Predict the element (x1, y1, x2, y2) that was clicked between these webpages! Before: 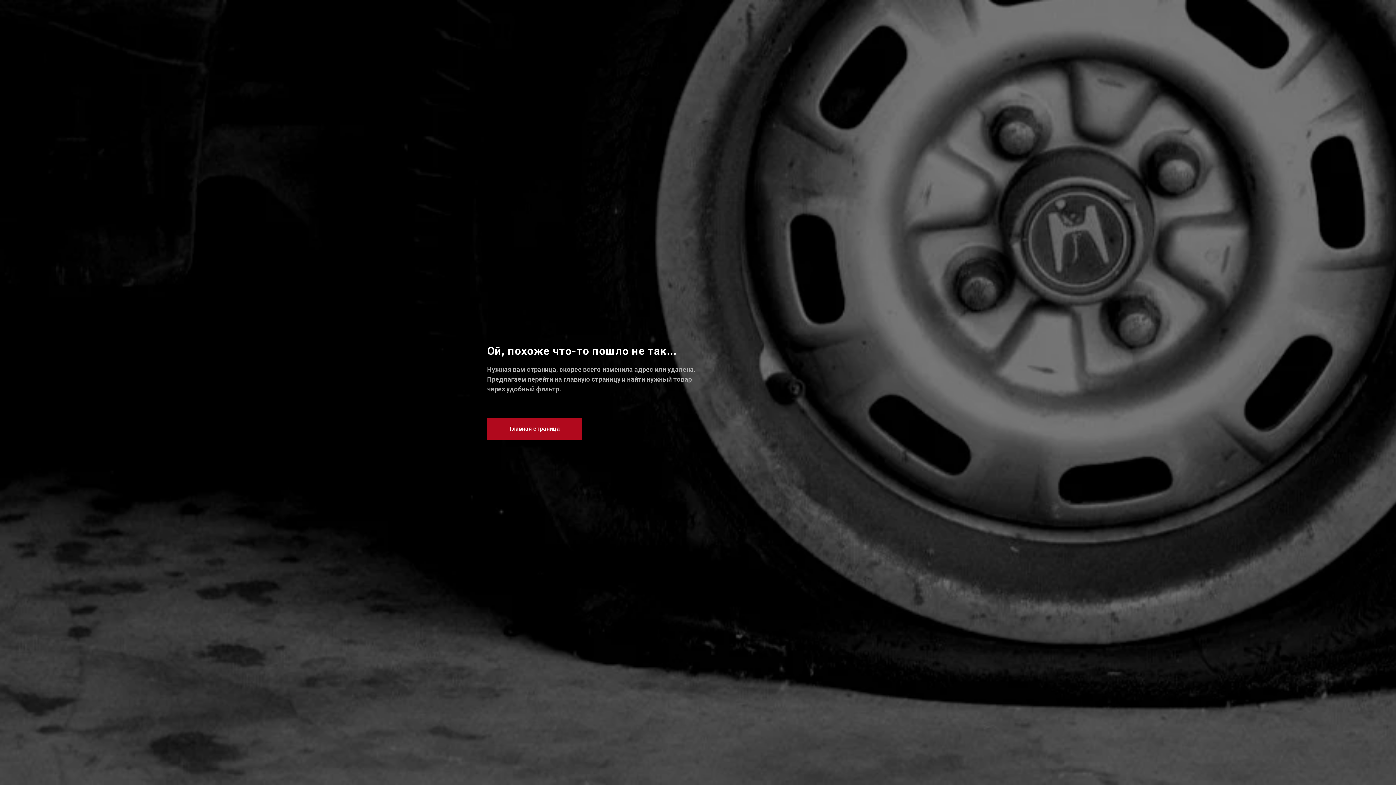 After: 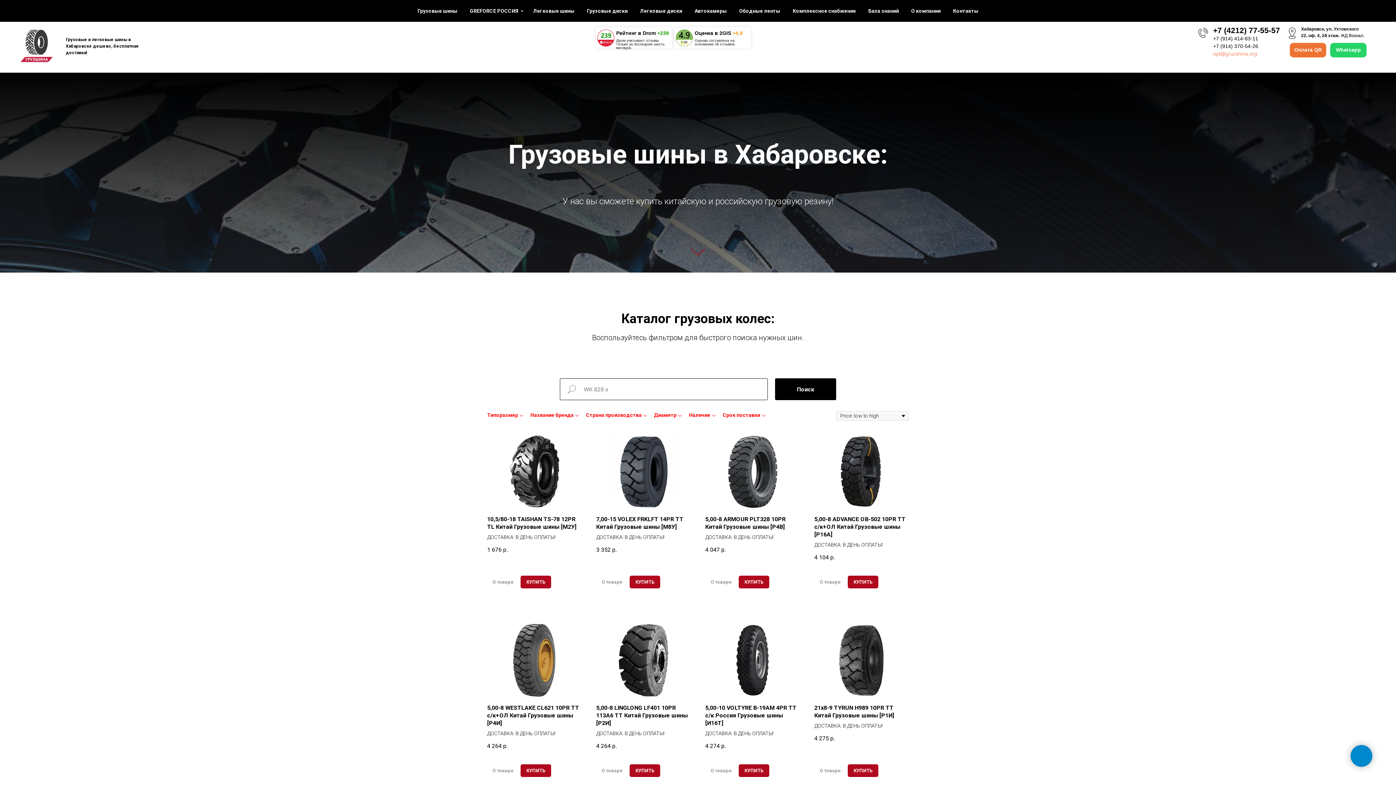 Action: label: Главная страница bbox: (487, 418, 582, 440)